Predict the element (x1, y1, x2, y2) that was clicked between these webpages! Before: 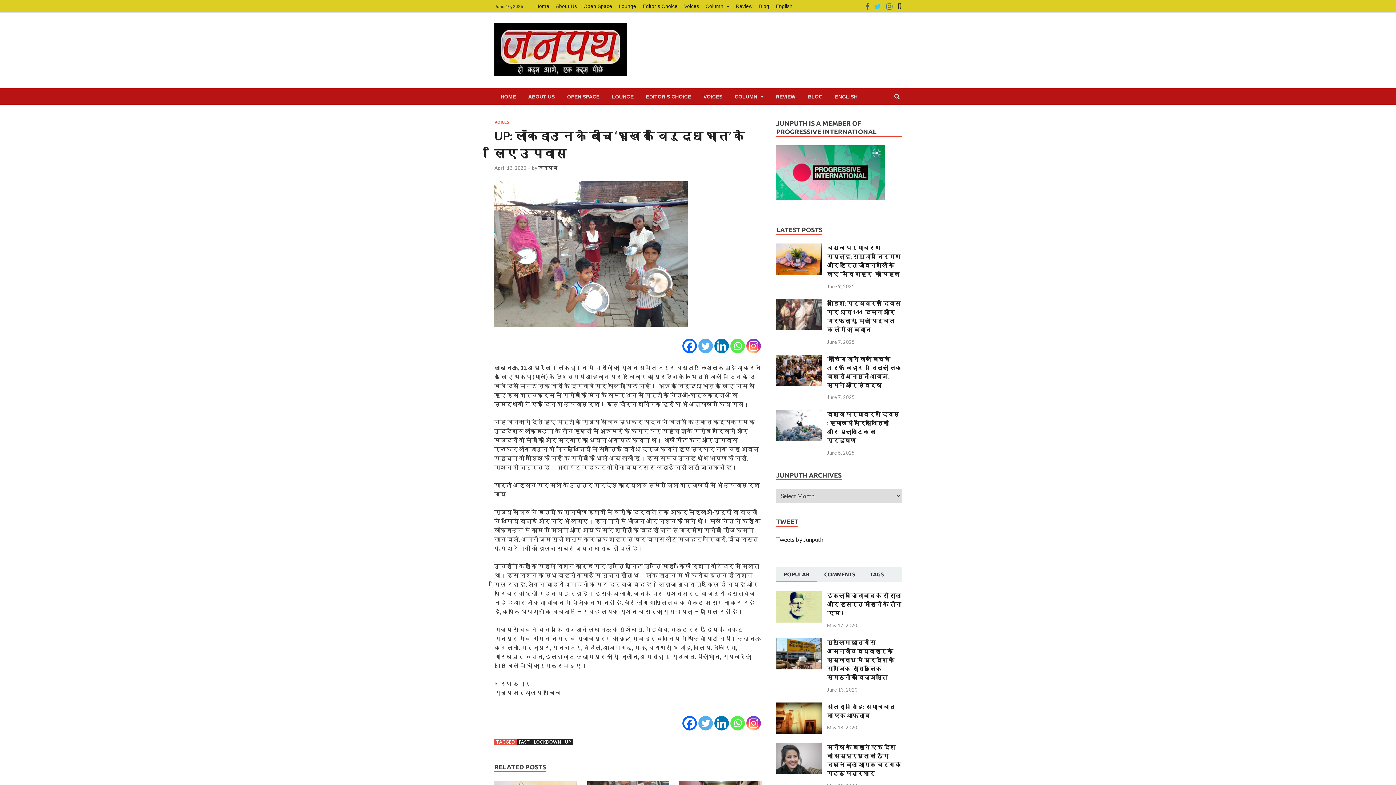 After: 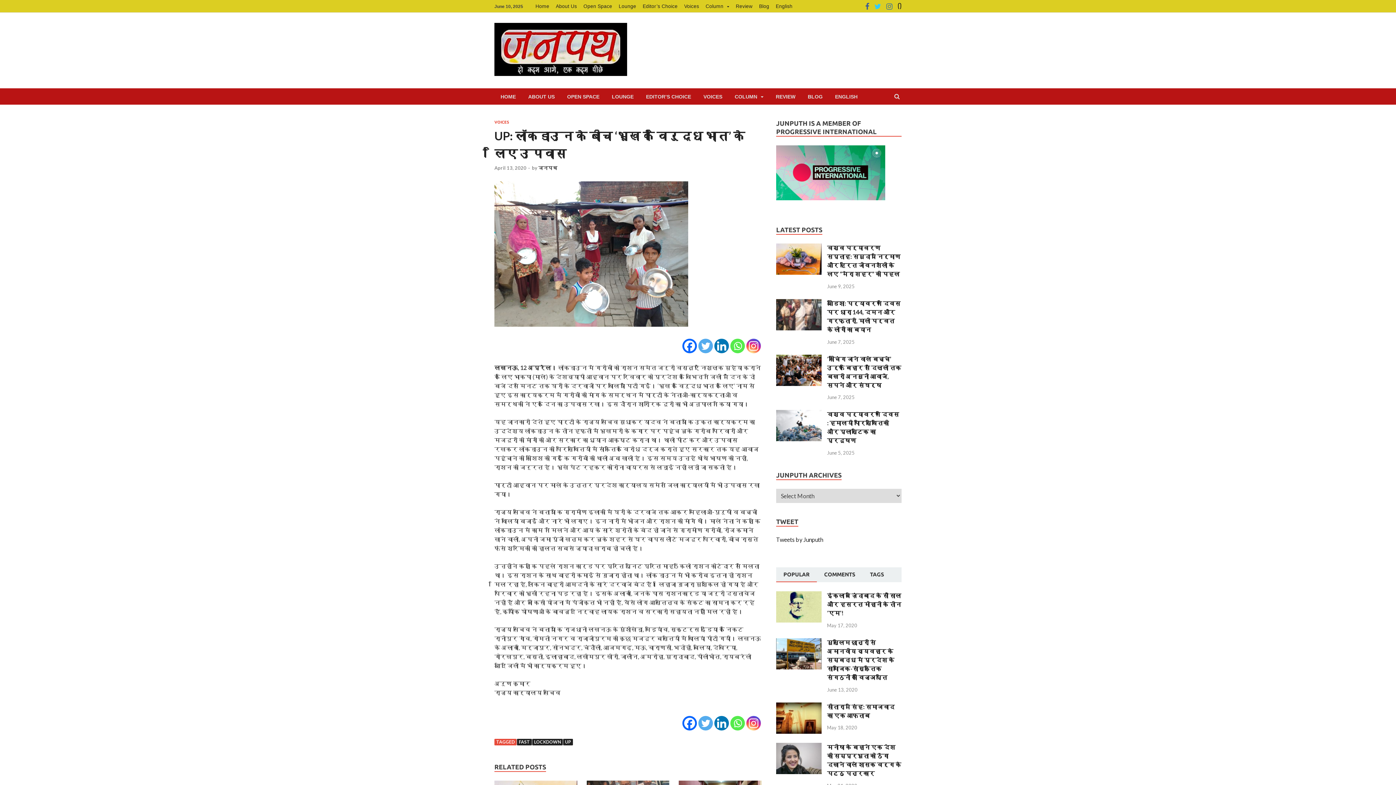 Action: label: Linkedin bbox: (714, 716, 729, 730)